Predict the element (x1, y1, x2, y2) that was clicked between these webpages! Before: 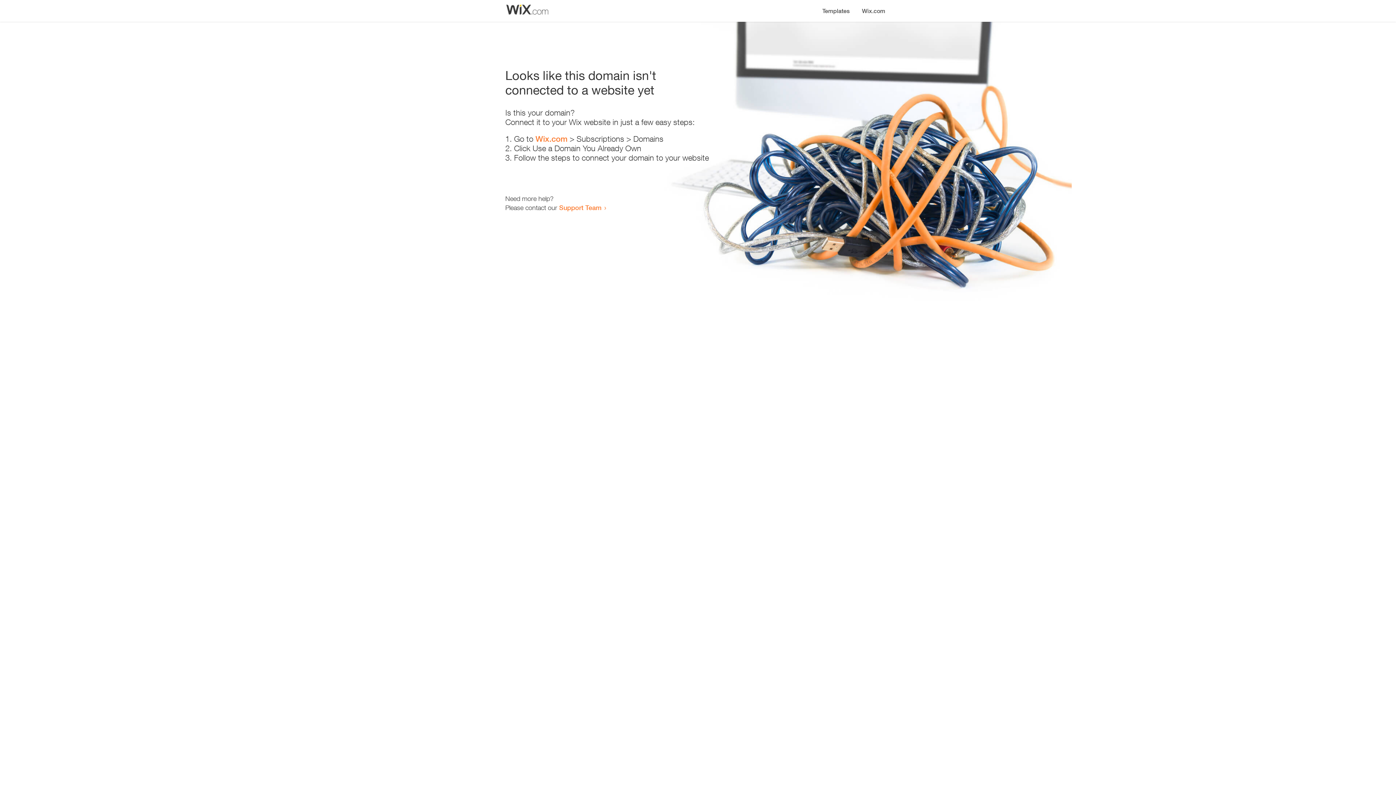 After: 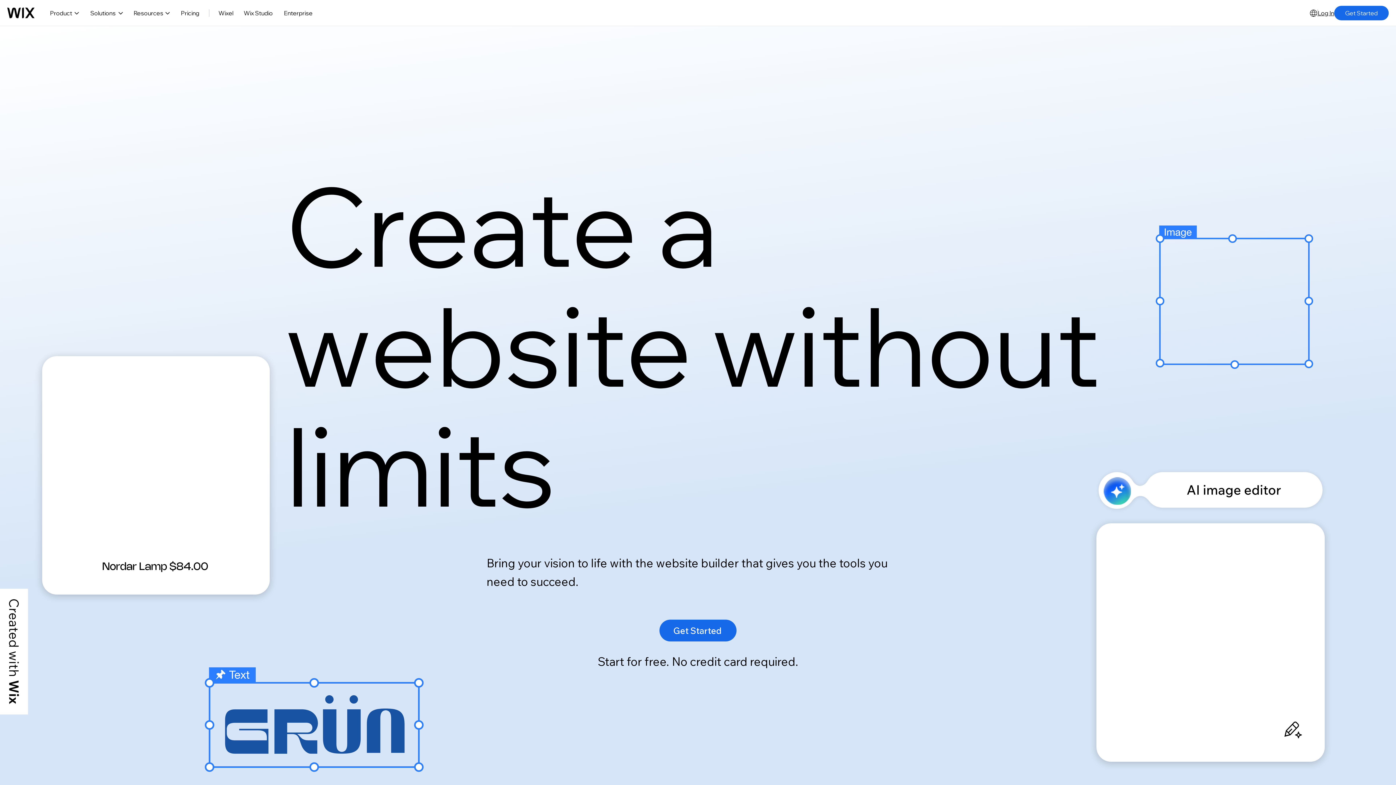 Action: bbox: (535, 134, 567, 143) label: Wix.com